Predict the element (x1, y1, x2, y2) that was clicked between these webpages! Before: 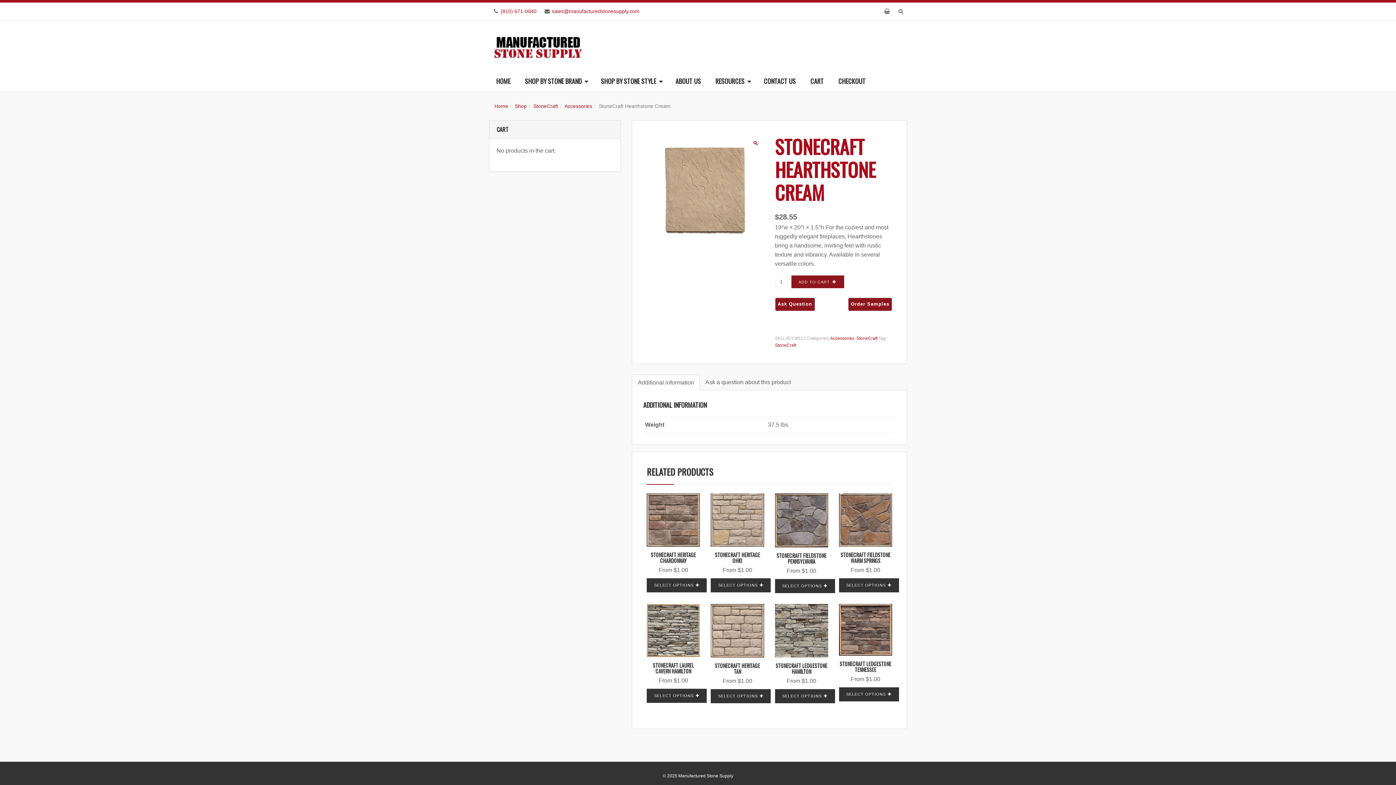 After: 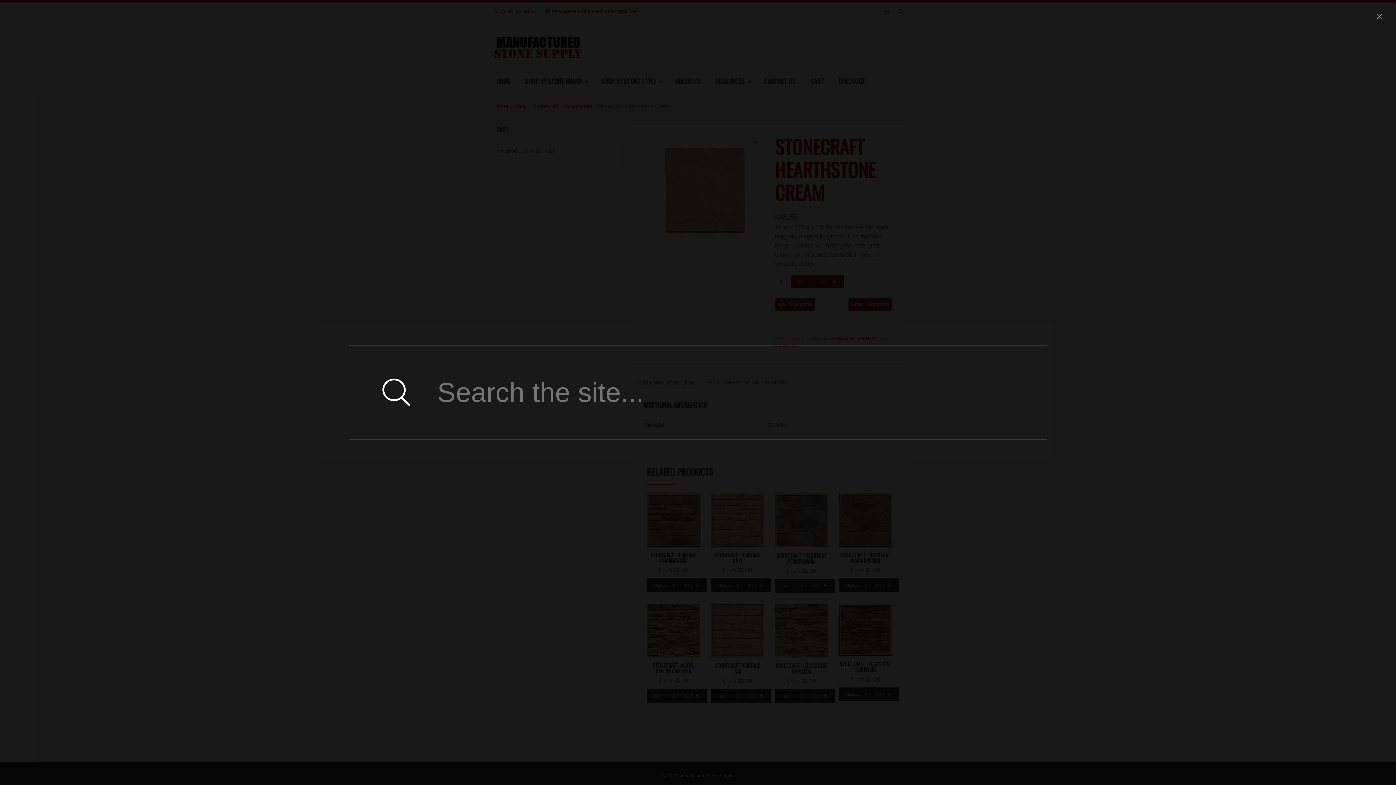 Action: bbox: (898, 6, 903, 15)